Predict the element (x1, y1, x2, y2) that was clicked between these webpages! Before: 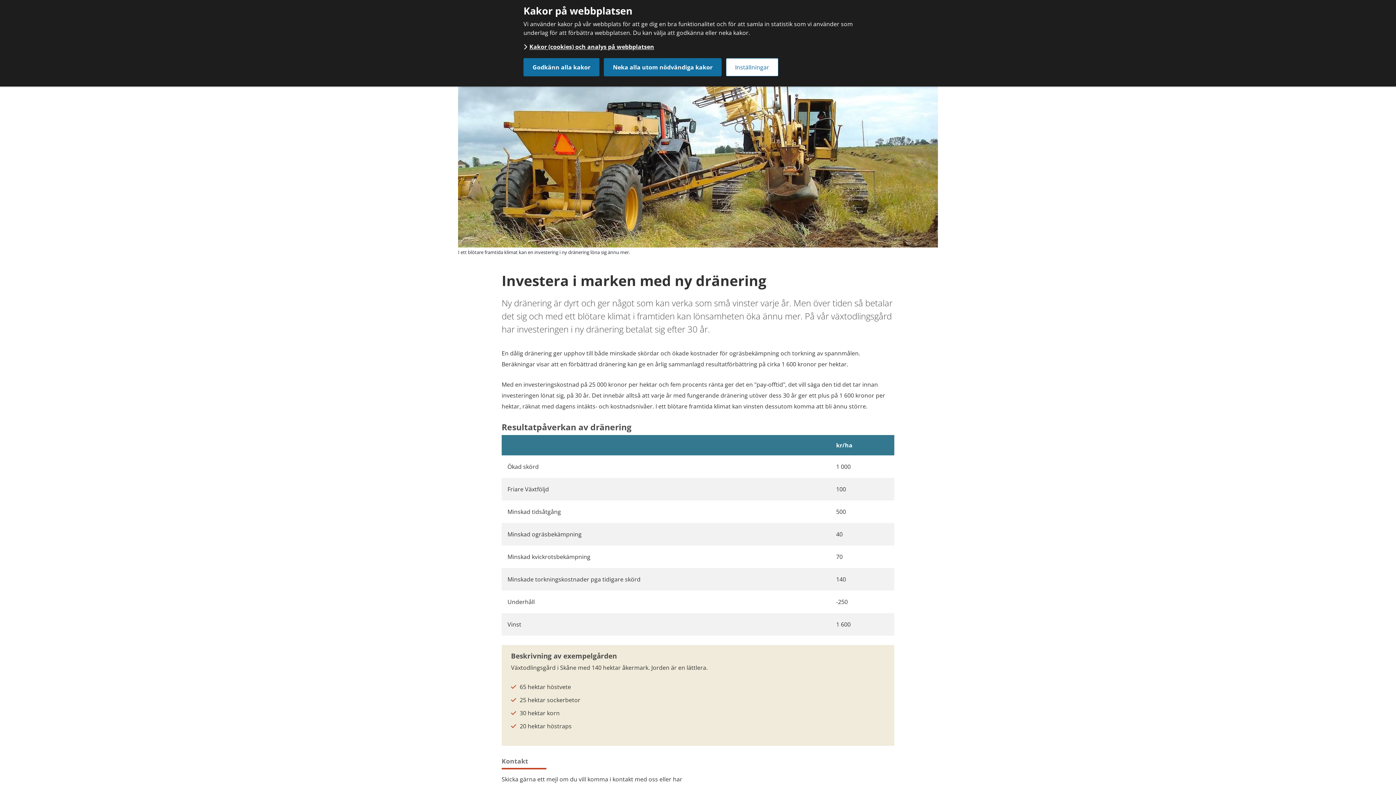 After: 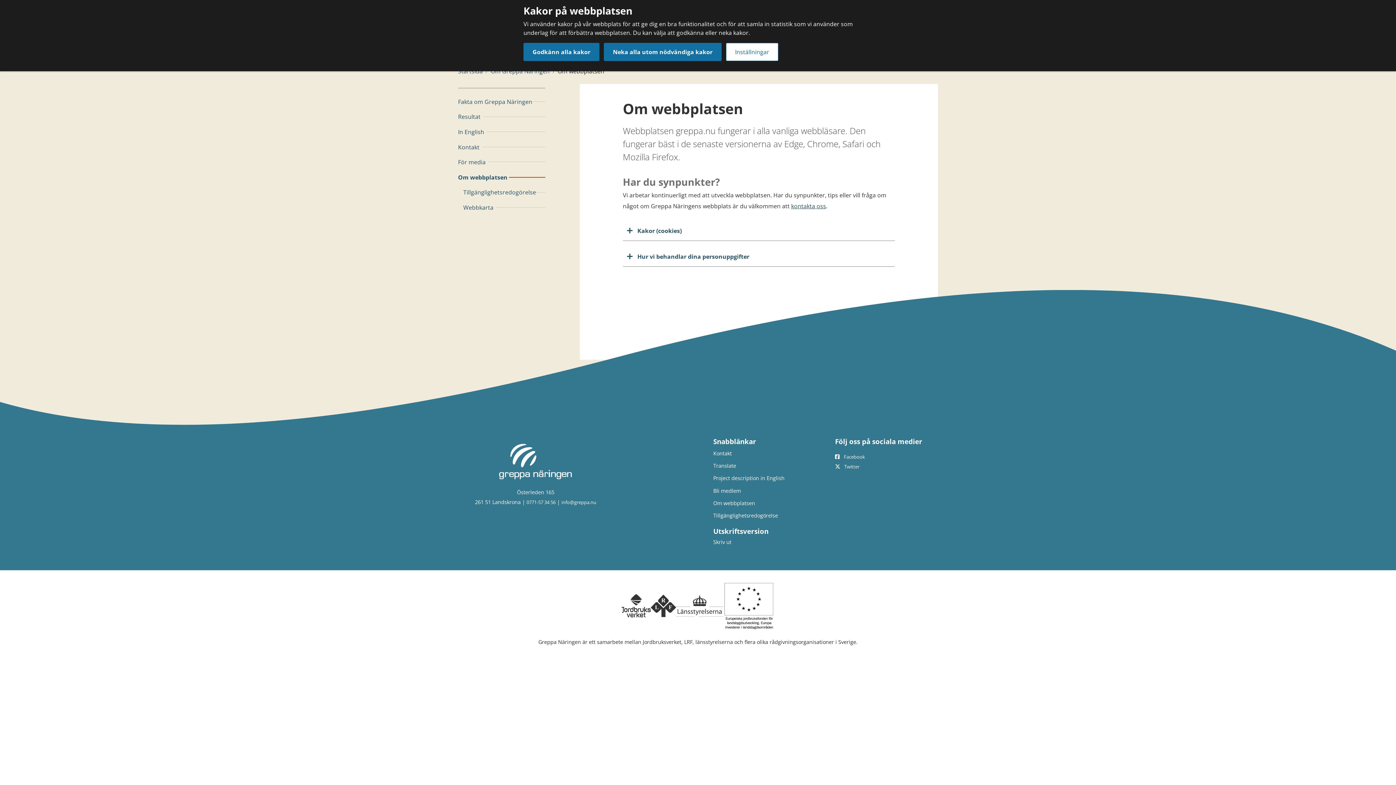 Action: label: Kakor (cookies) och analys på webbplatsen bbox: (523, 42, 654, 51)